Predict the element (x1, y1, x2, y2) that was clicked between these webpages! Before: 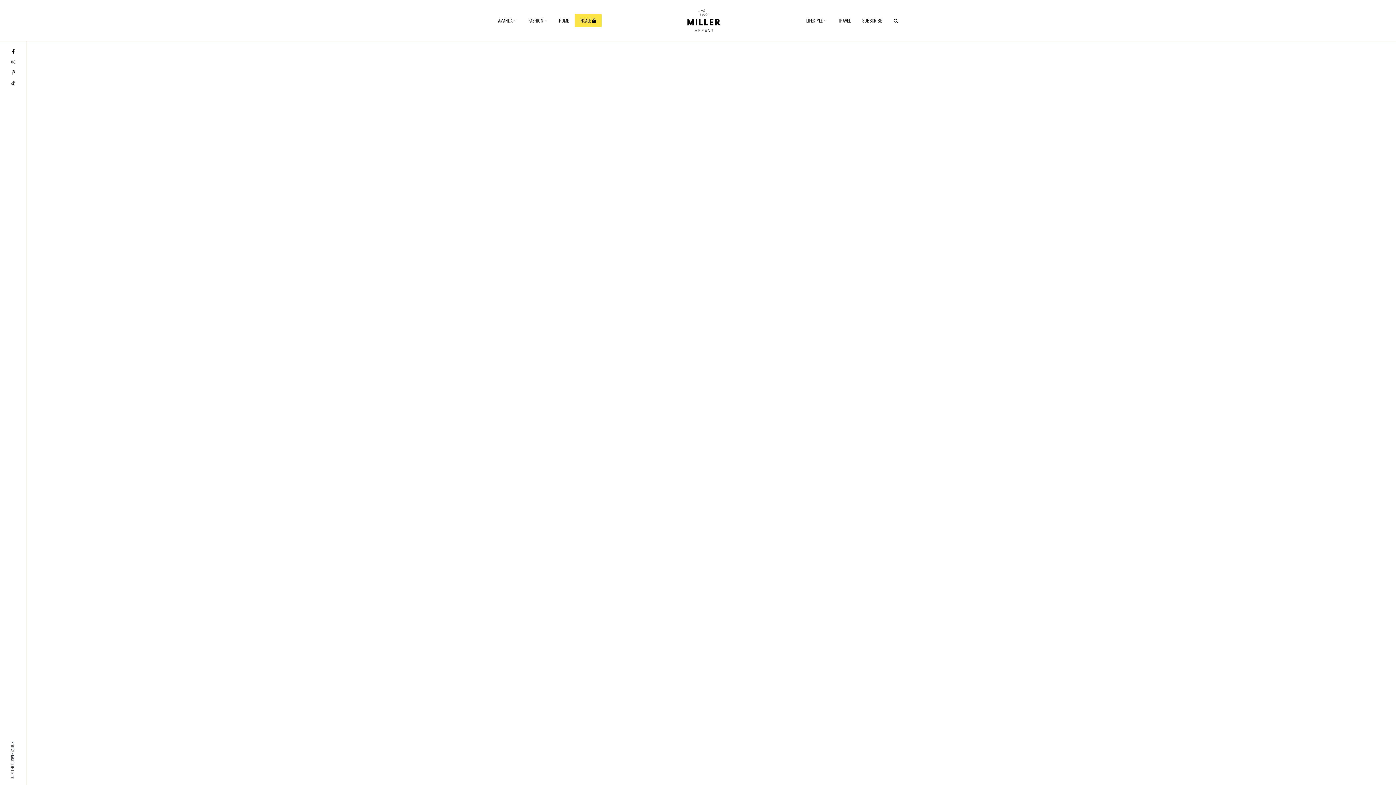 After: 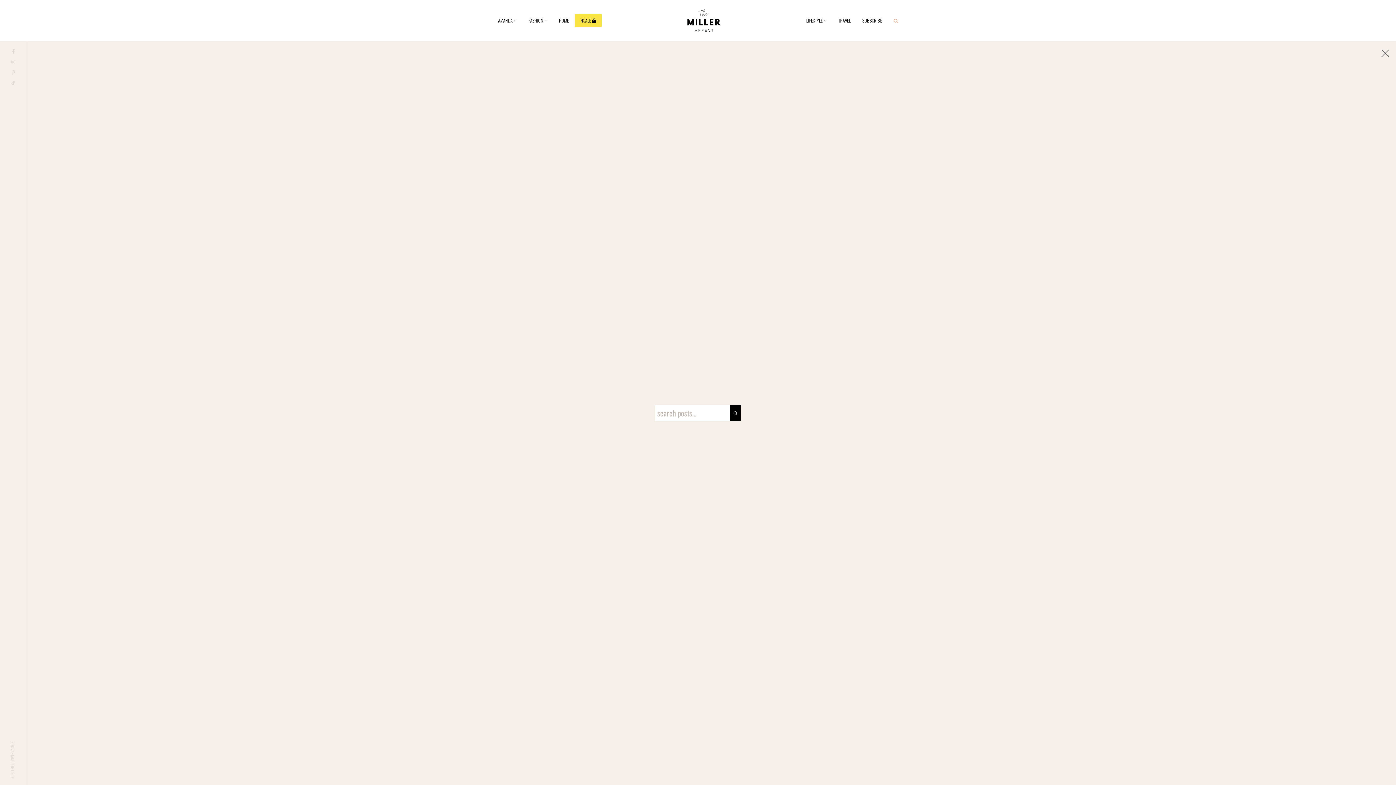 Action: bbox: (888, 13, 898, 26)